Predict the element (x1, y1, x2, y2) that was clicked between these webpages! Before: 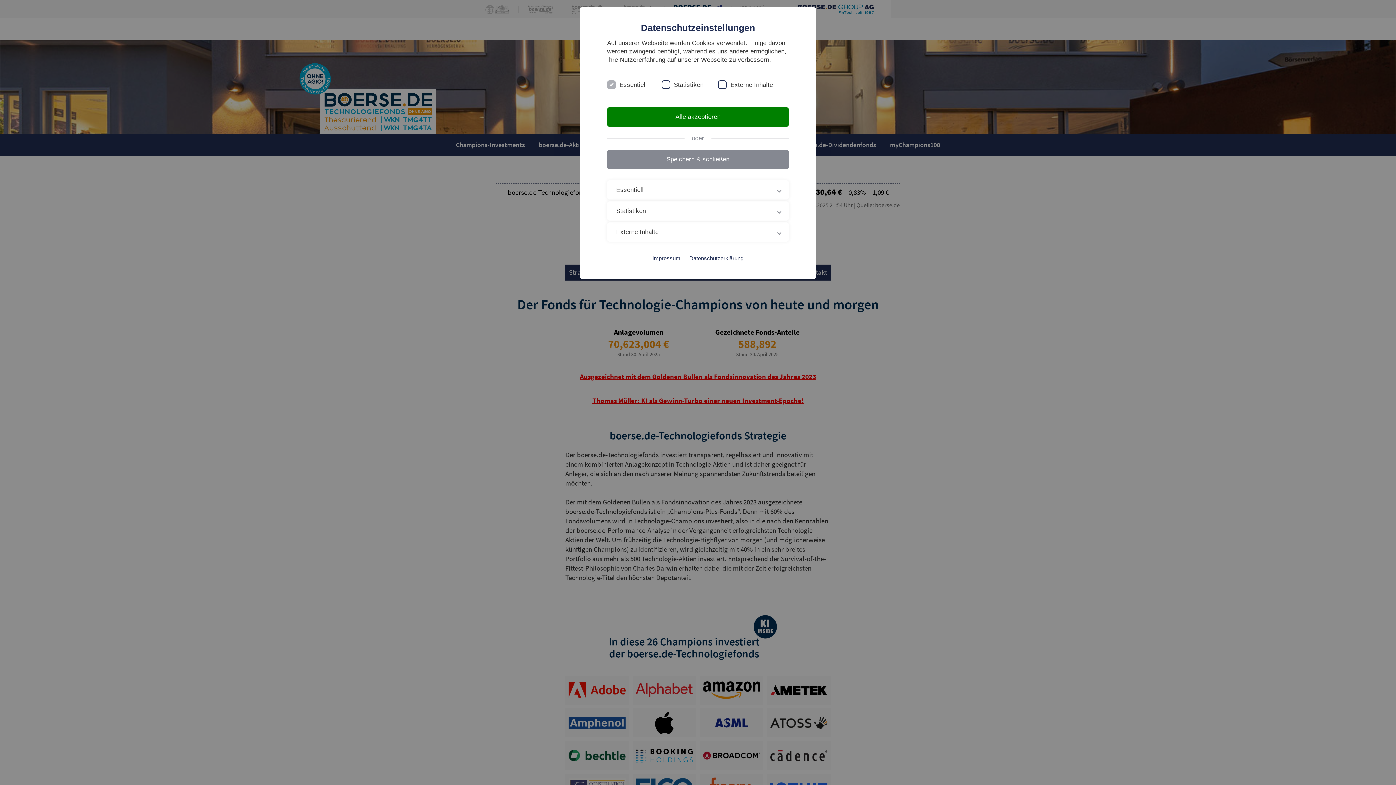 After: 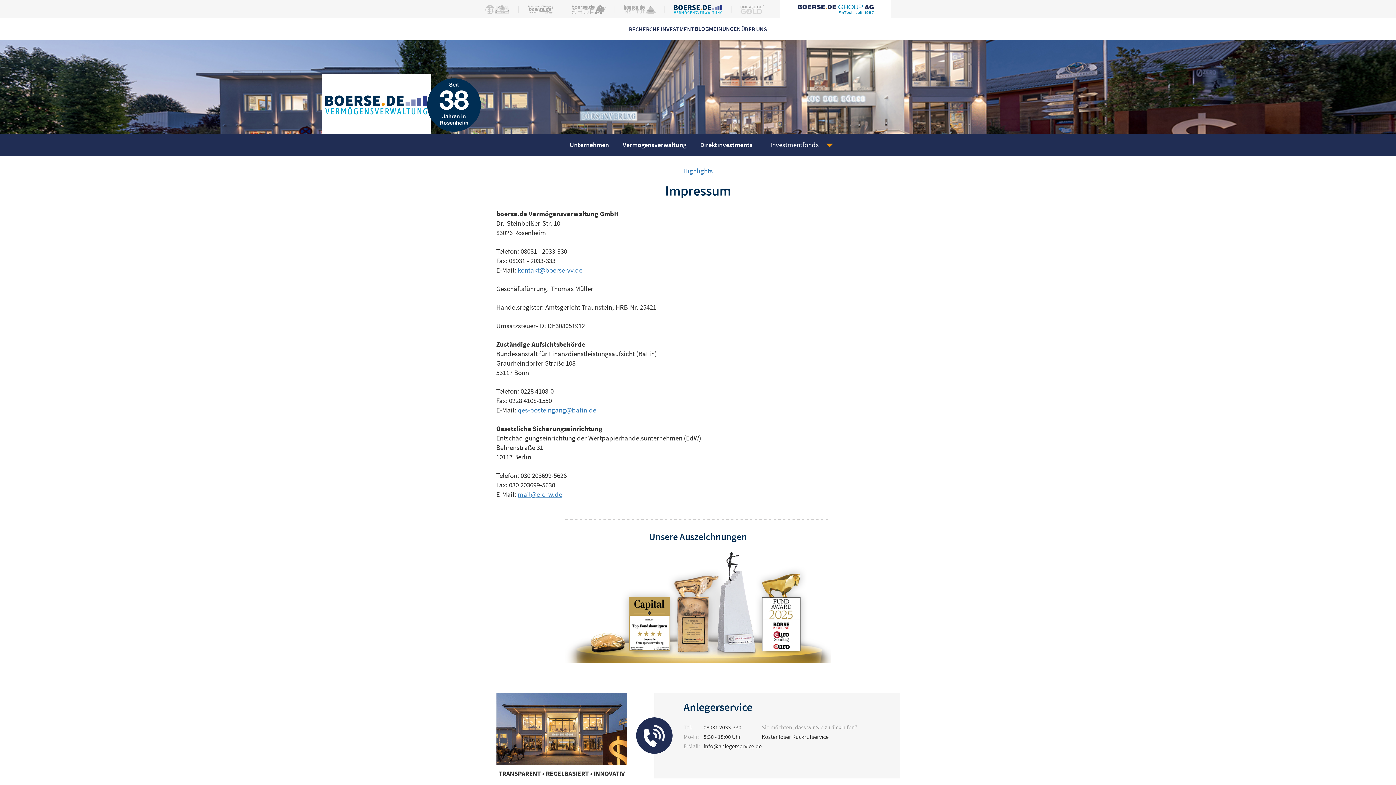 Action: label: Impressum bbox: (652, 254, 680, 262)